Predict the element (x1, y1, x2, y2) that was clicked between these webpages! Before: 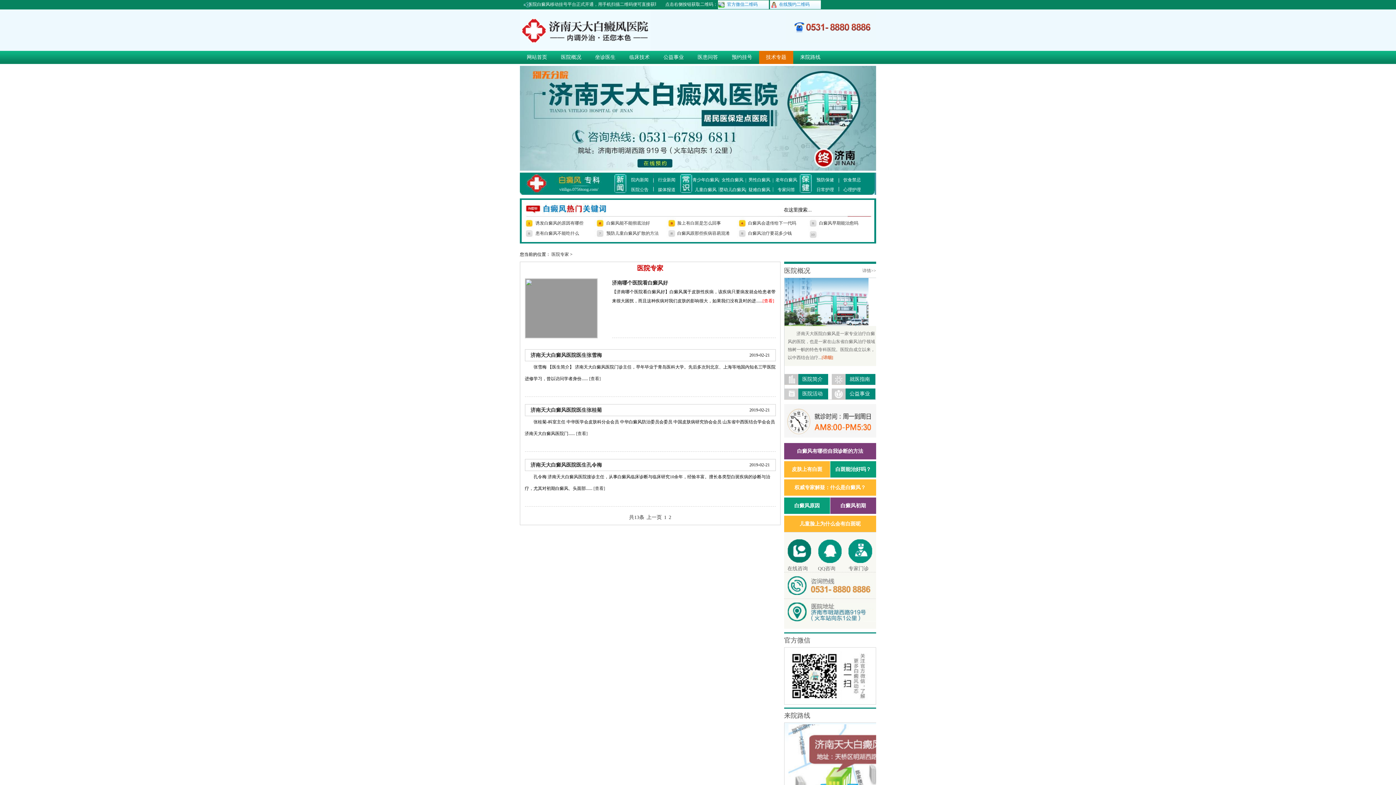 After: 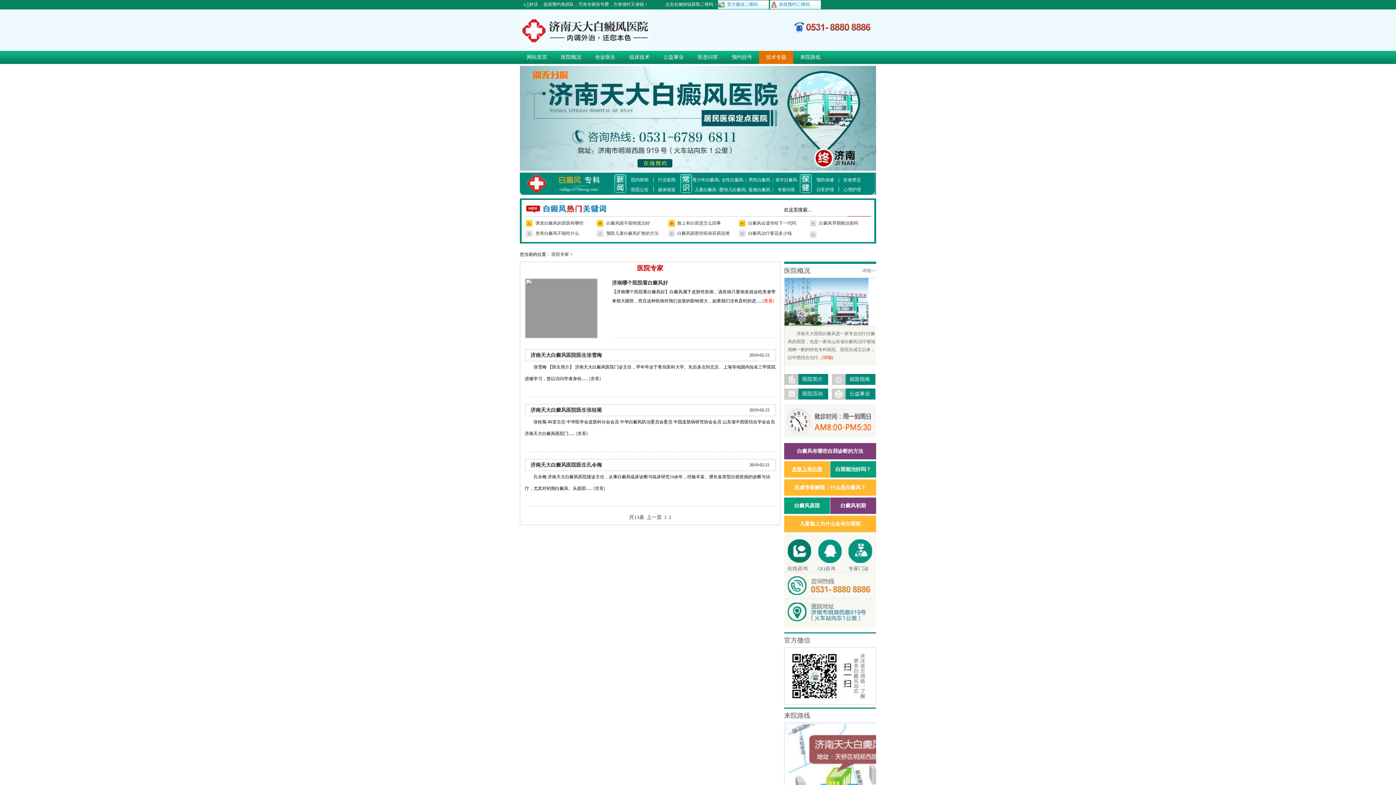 Action: bbox: (792, 466, 822, 472) label: 皮肤上有白斑